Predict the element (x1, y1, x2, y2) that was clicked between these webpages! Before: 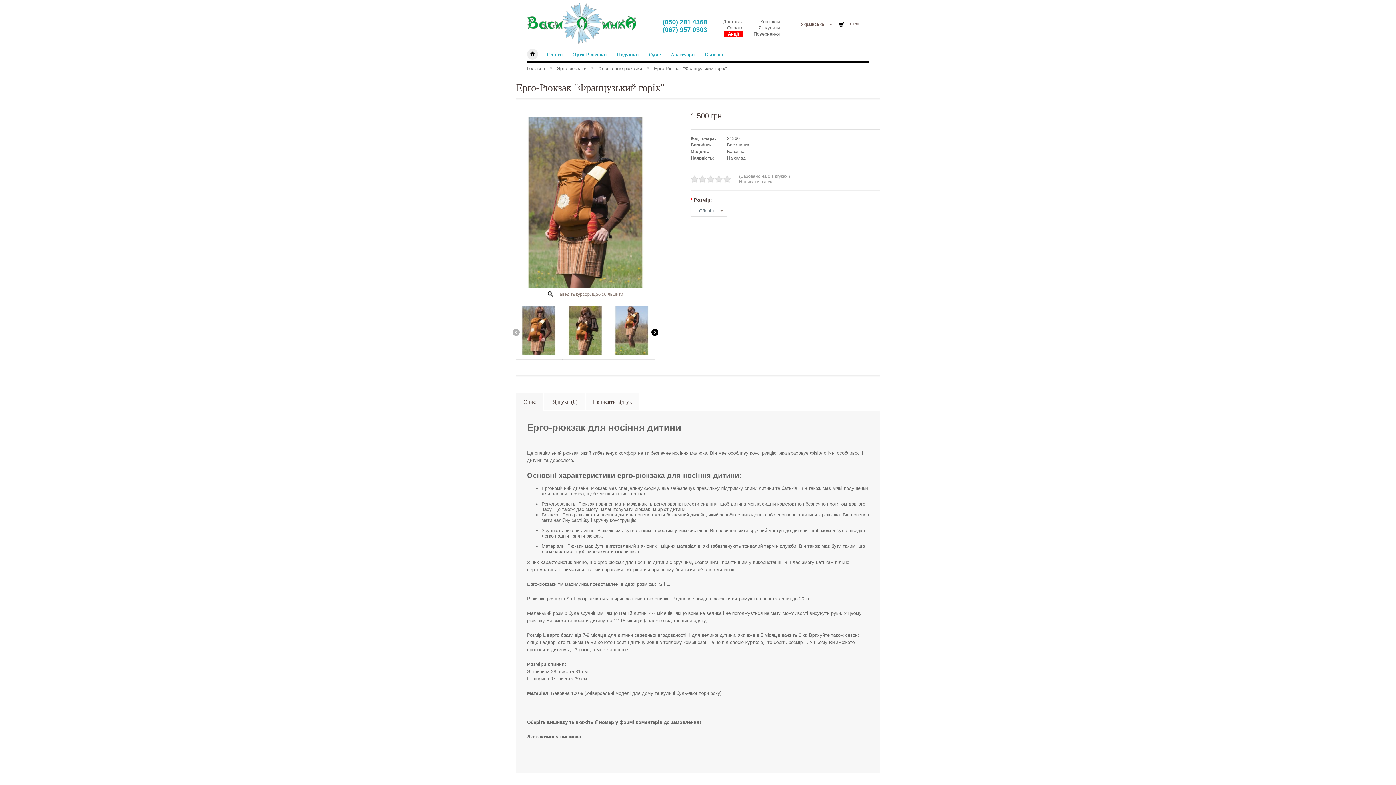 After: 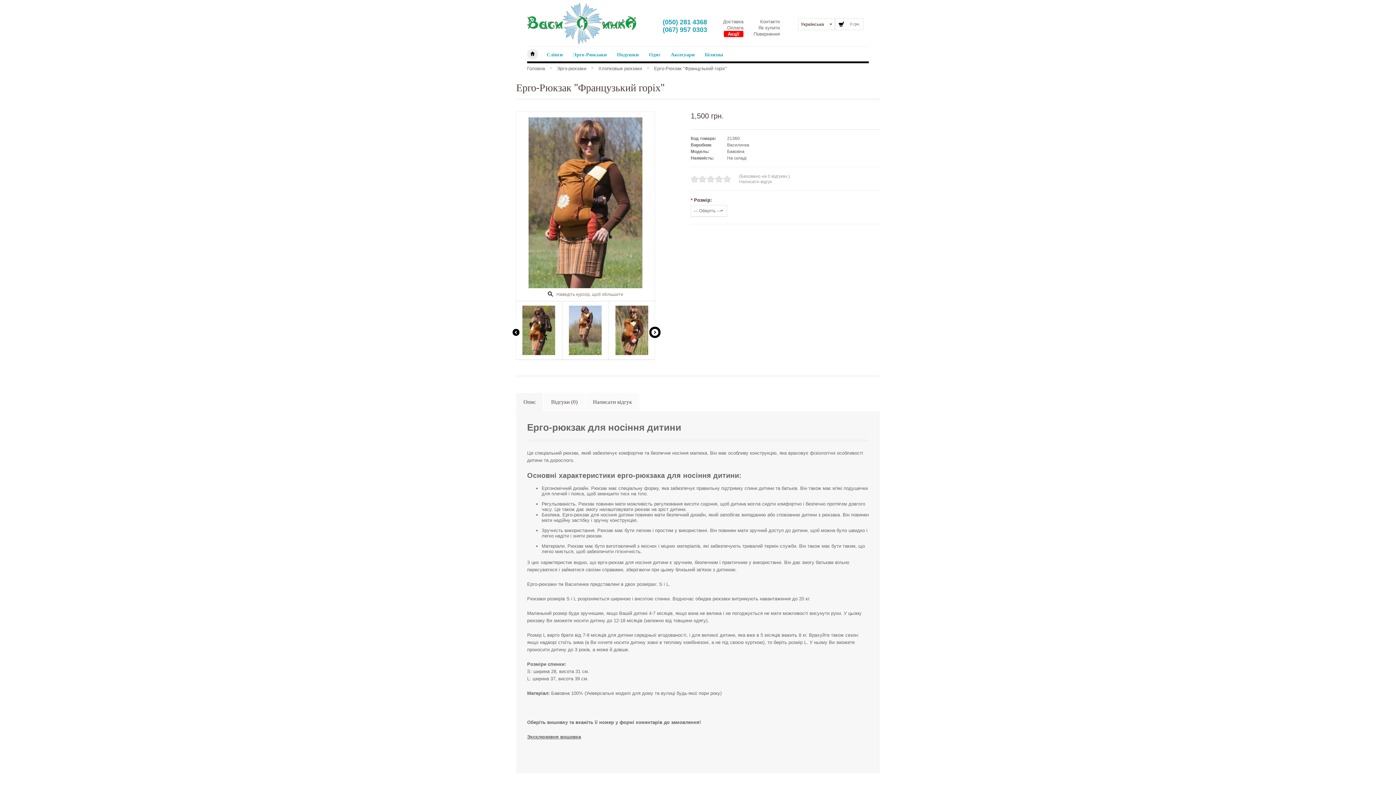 Action: bbox: (651, 328, 658, 335)